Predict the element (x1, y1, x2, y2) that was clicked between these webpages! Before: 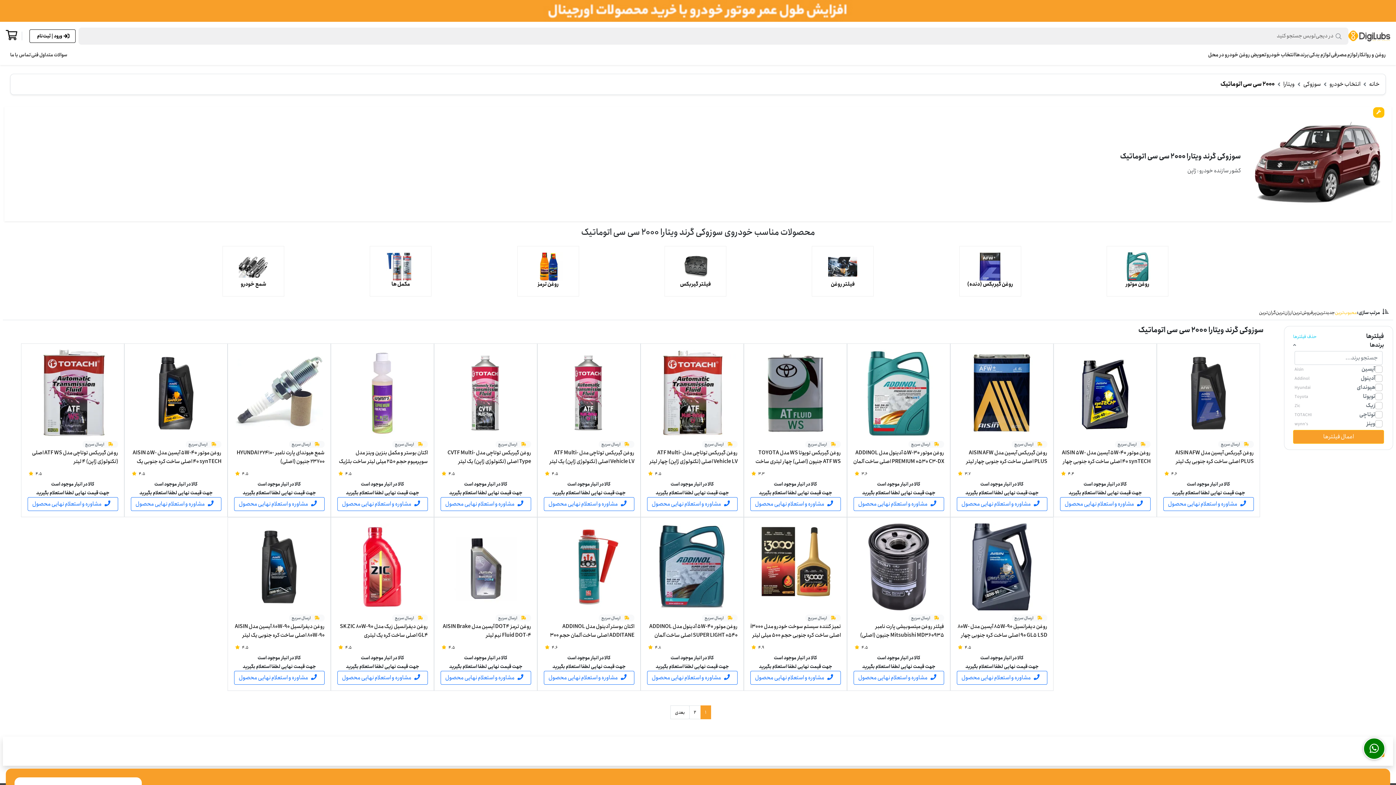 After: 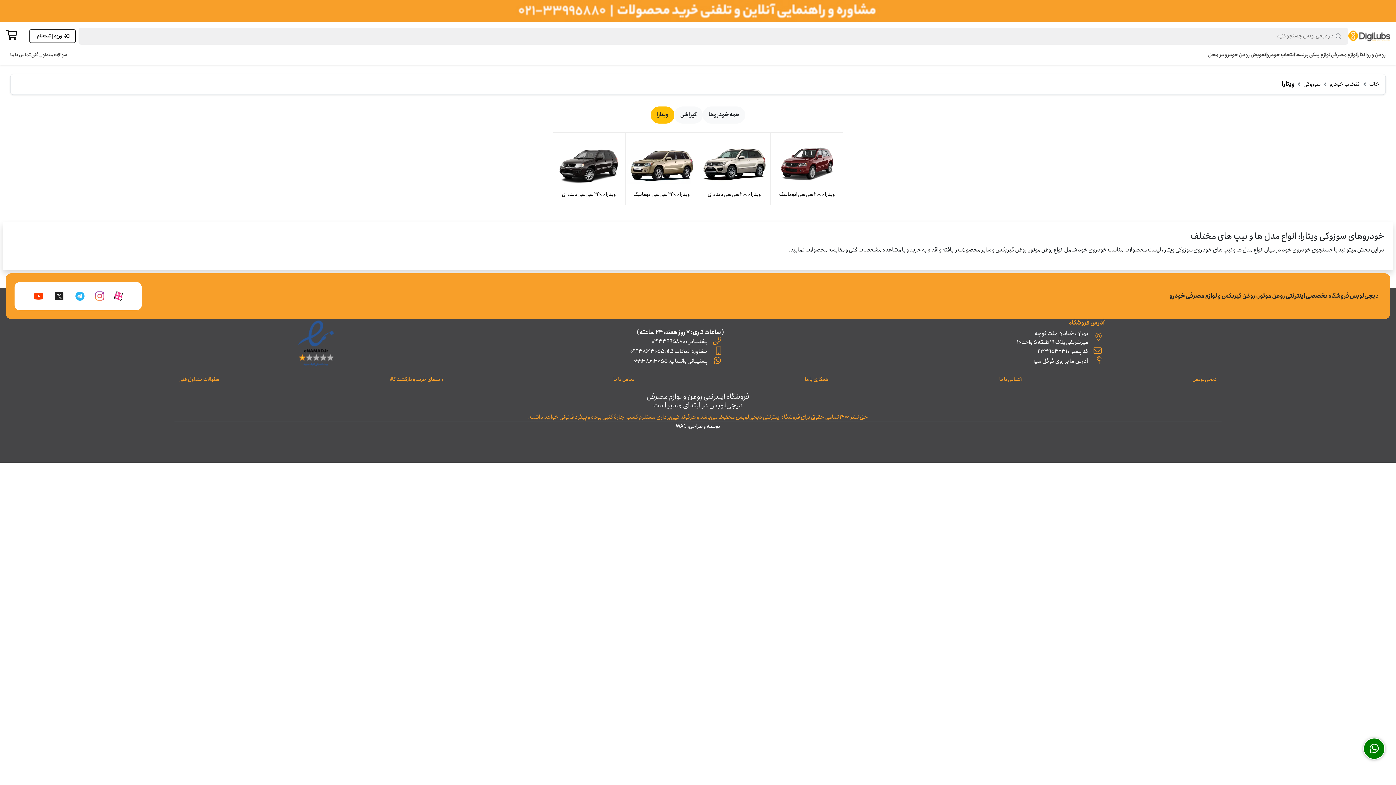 Action: bbox: (1283, 79, 1294, 88) label: ویتارا